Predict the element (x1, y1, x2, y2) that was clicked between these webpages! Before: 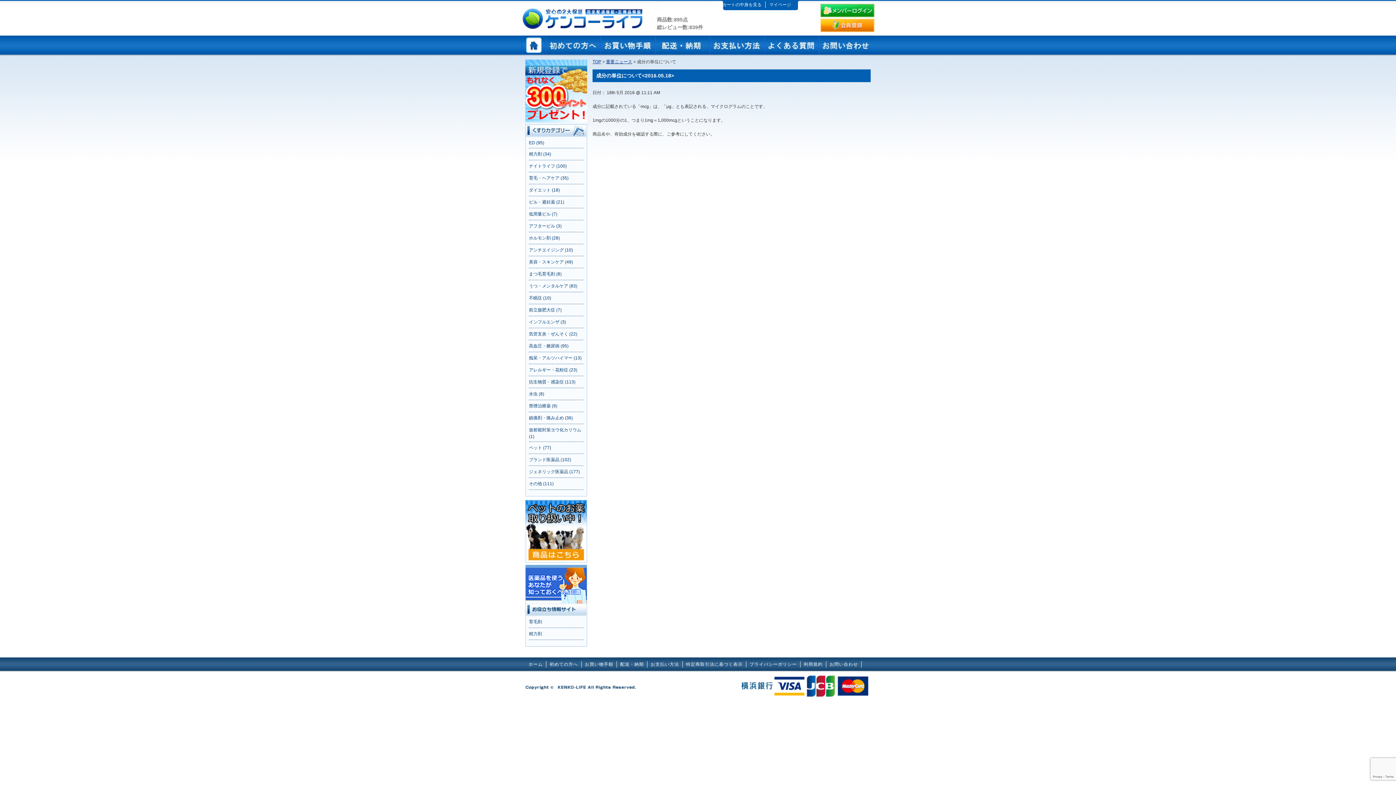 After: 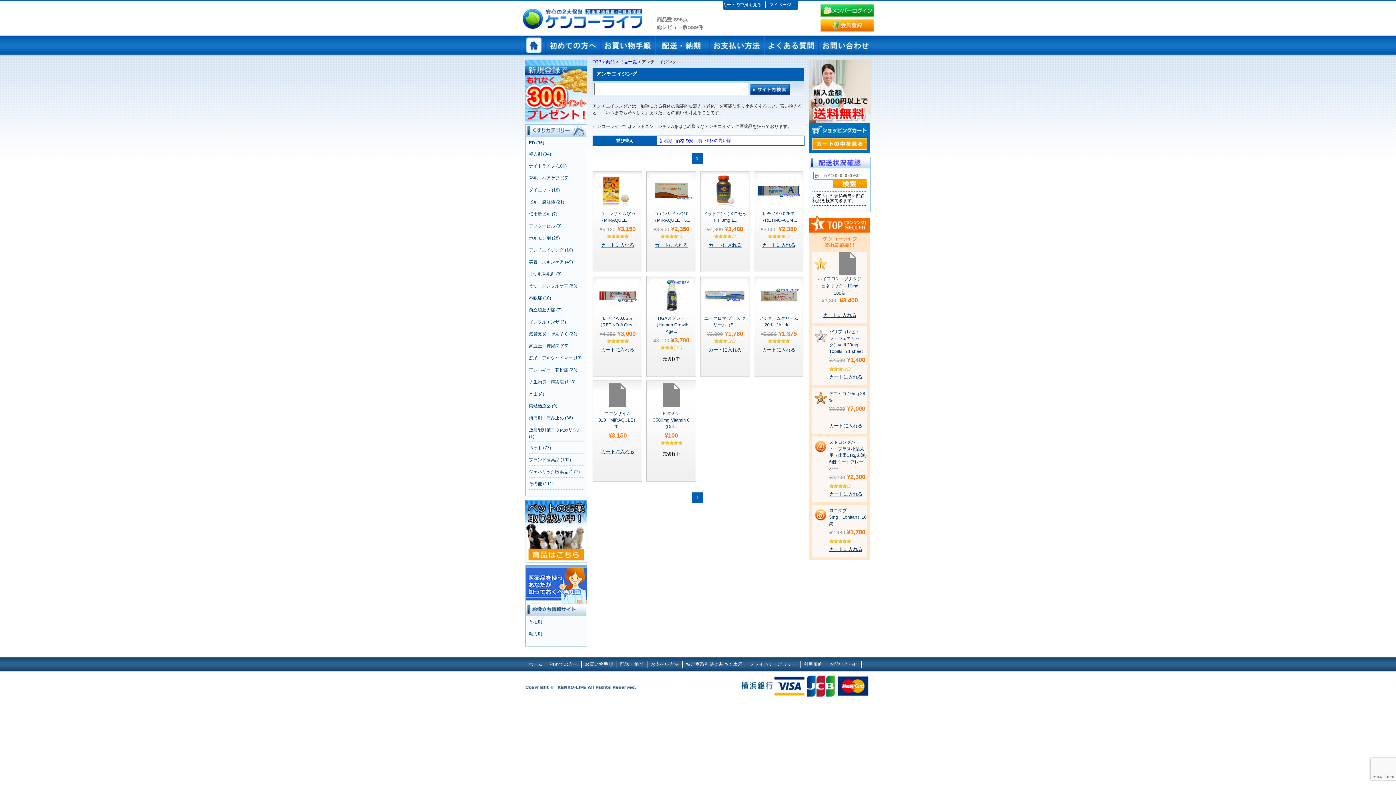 Action: label: アンチエイジング (10) bbox: (529, 247, 573, 252)